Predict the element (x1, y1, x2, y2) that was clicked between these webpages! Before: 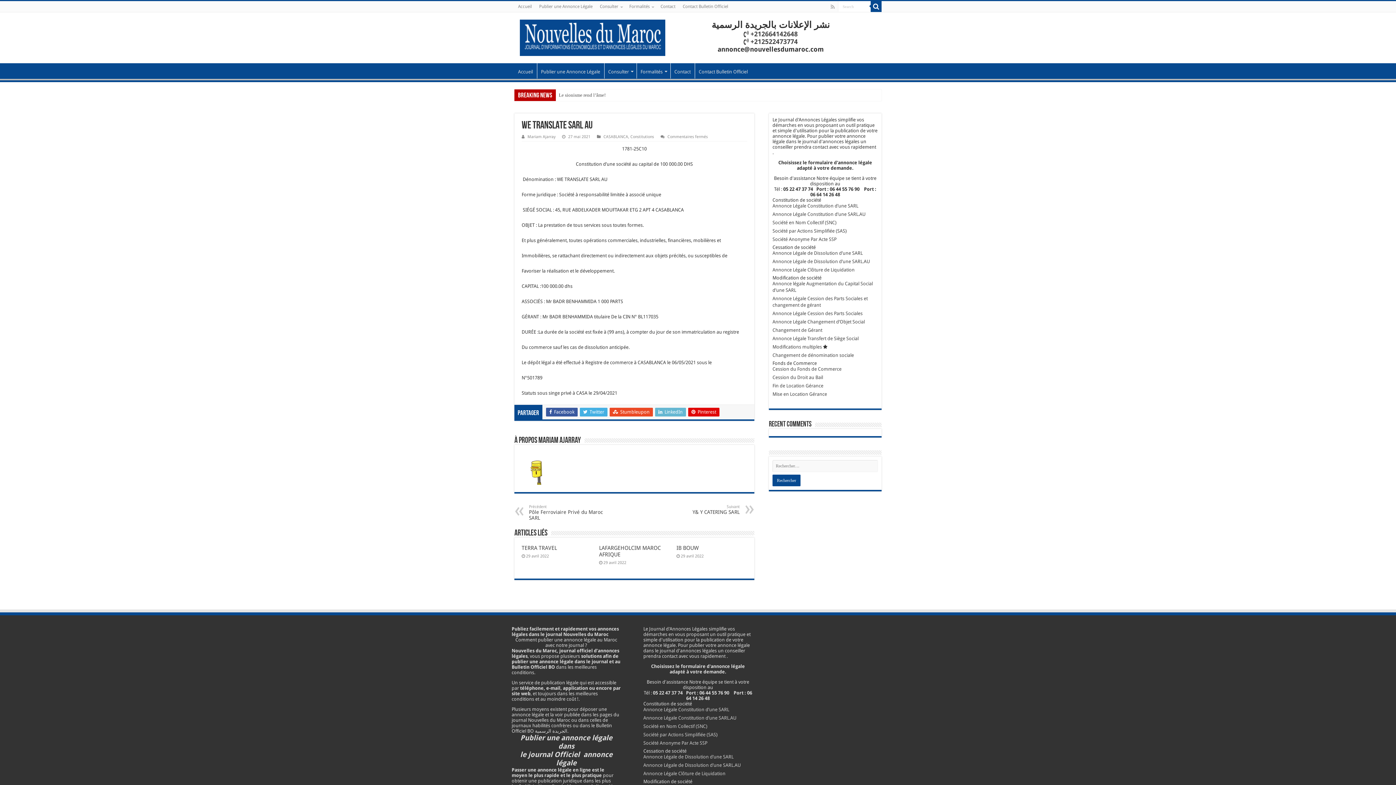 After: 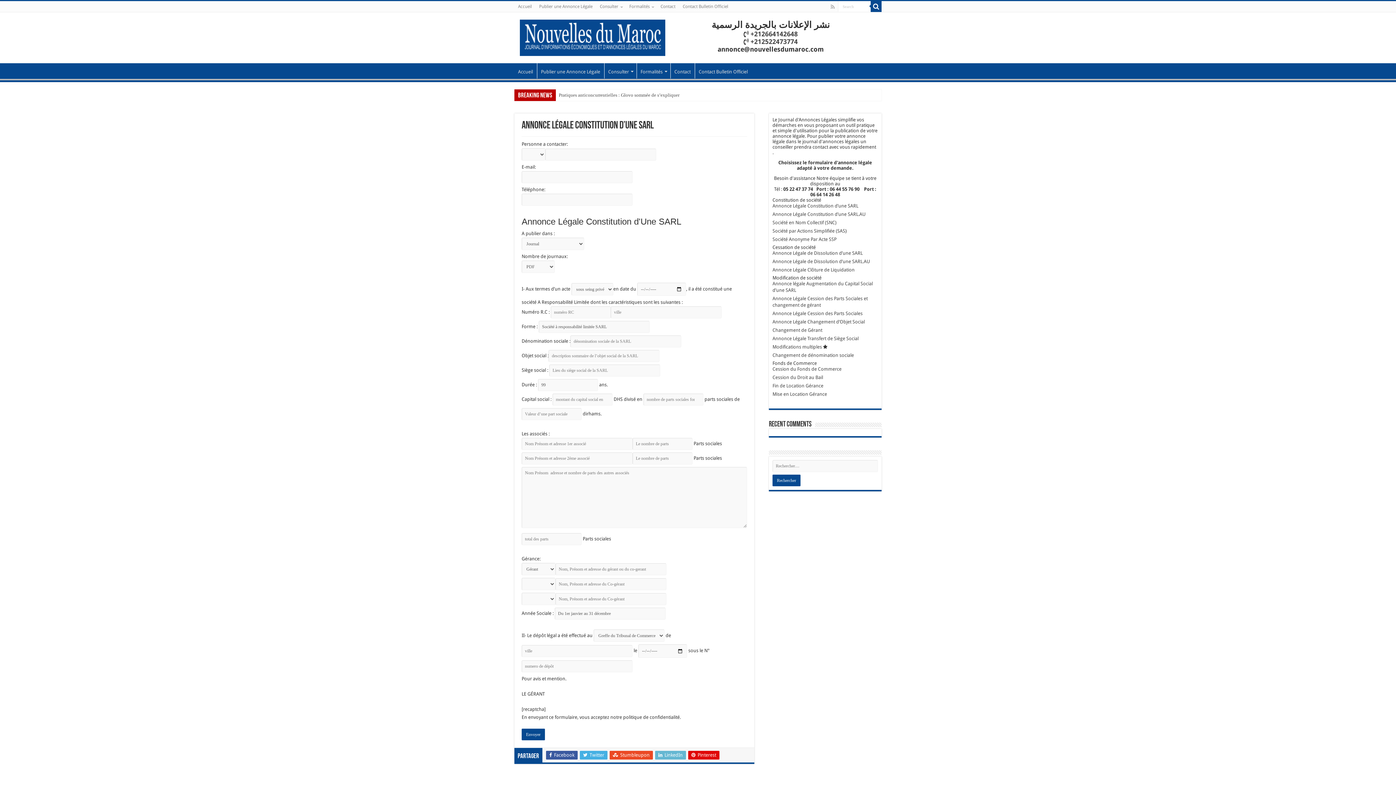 Action: label: Annonce Légale Constitution d’une SARL bbox: (772, 203, 858, 208)